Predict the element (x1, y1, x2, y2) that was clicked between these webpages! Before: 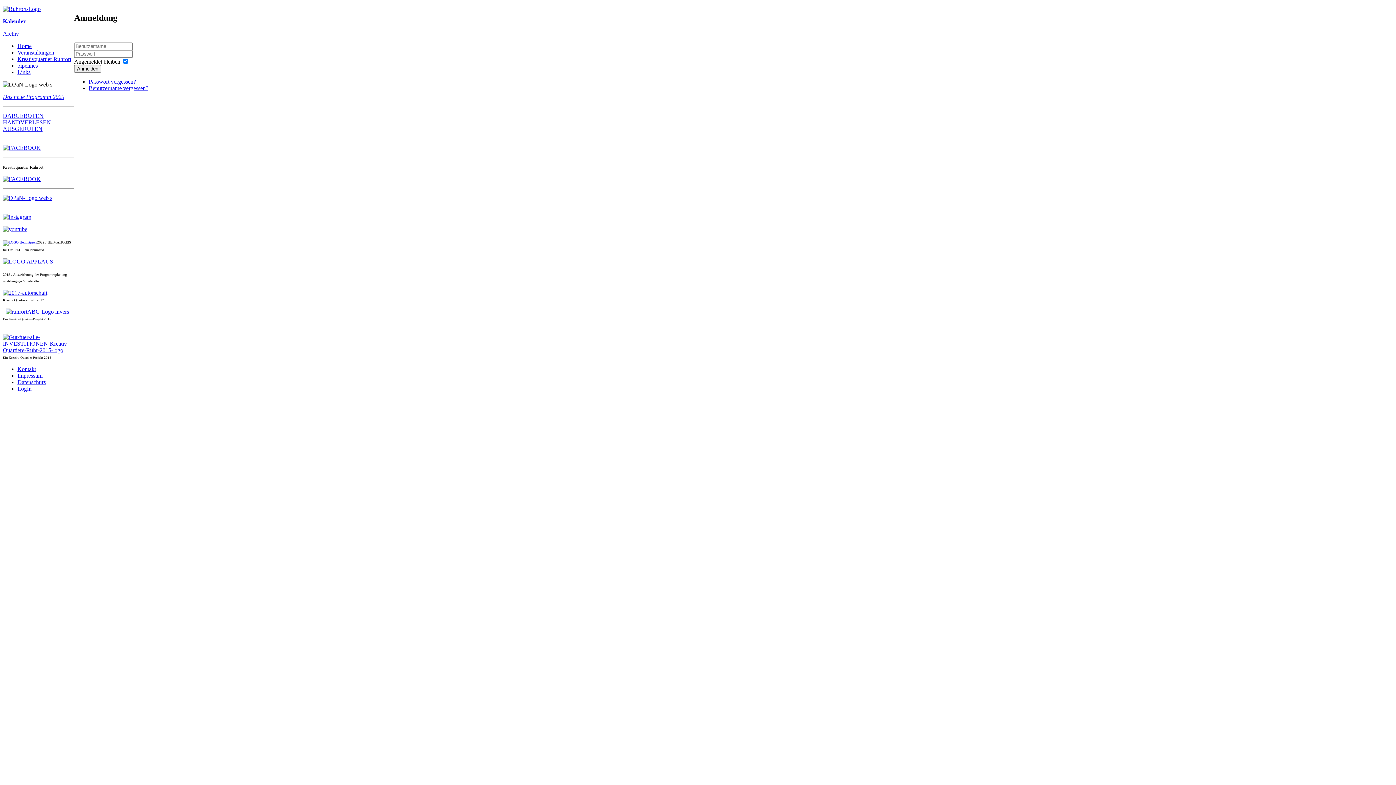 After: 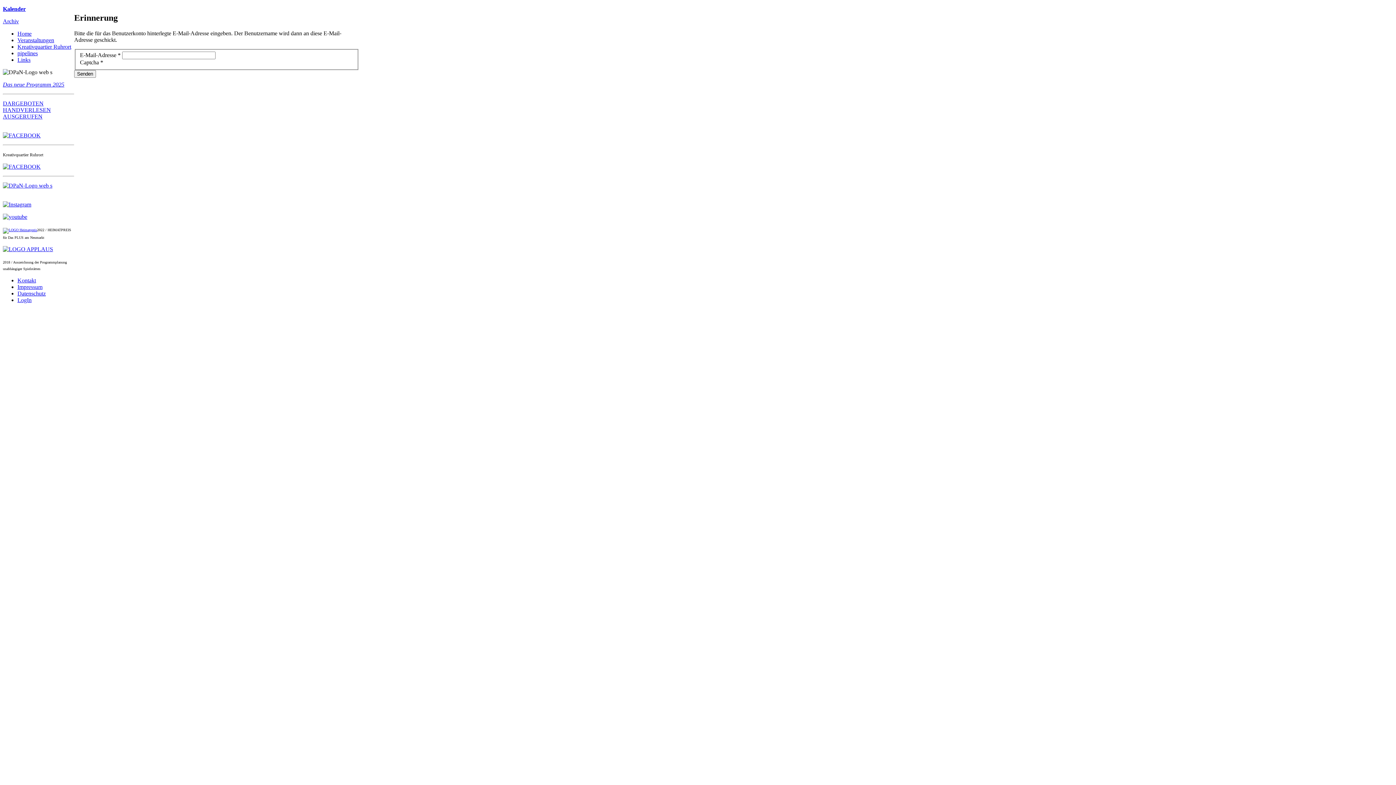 Action: bbox: (88, 85, 148, 91) label: Benutzername vergessen?